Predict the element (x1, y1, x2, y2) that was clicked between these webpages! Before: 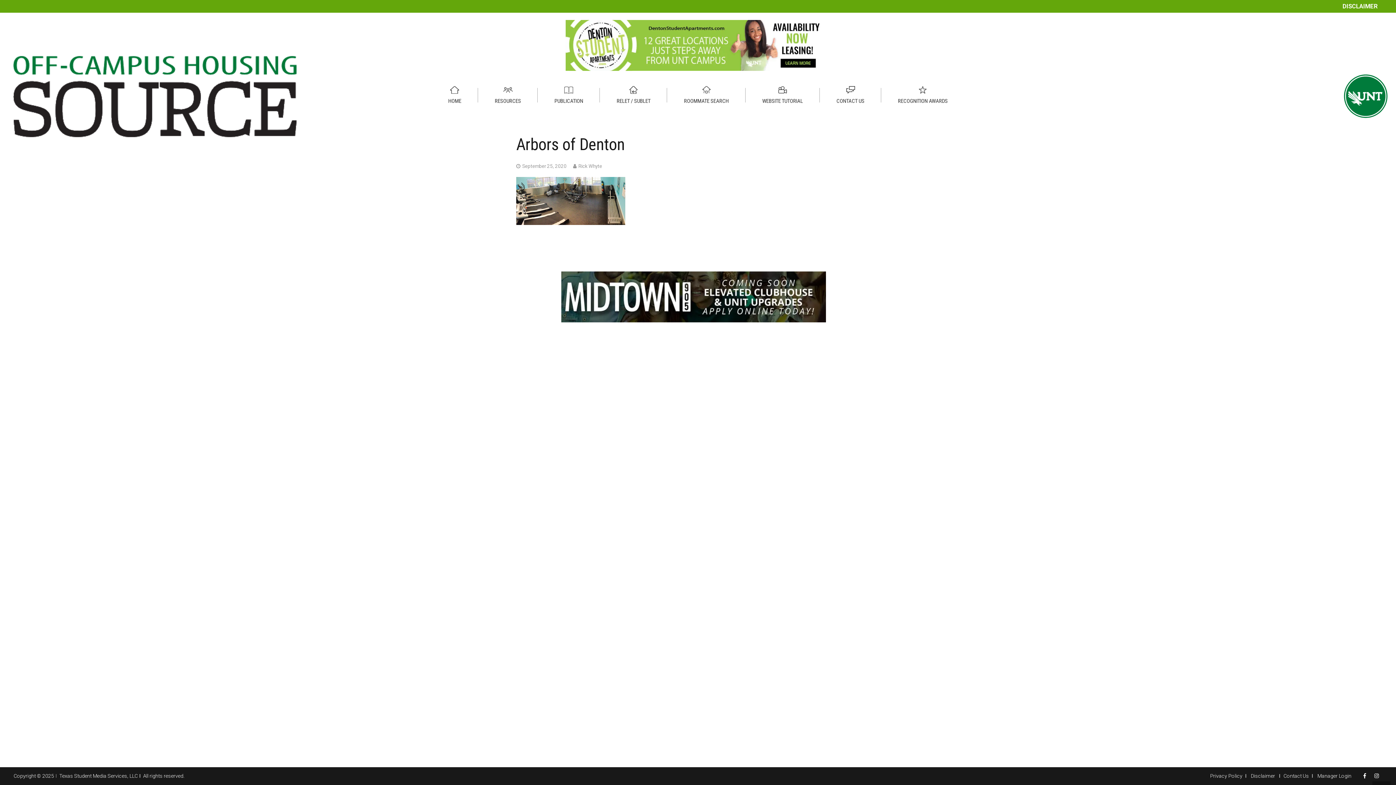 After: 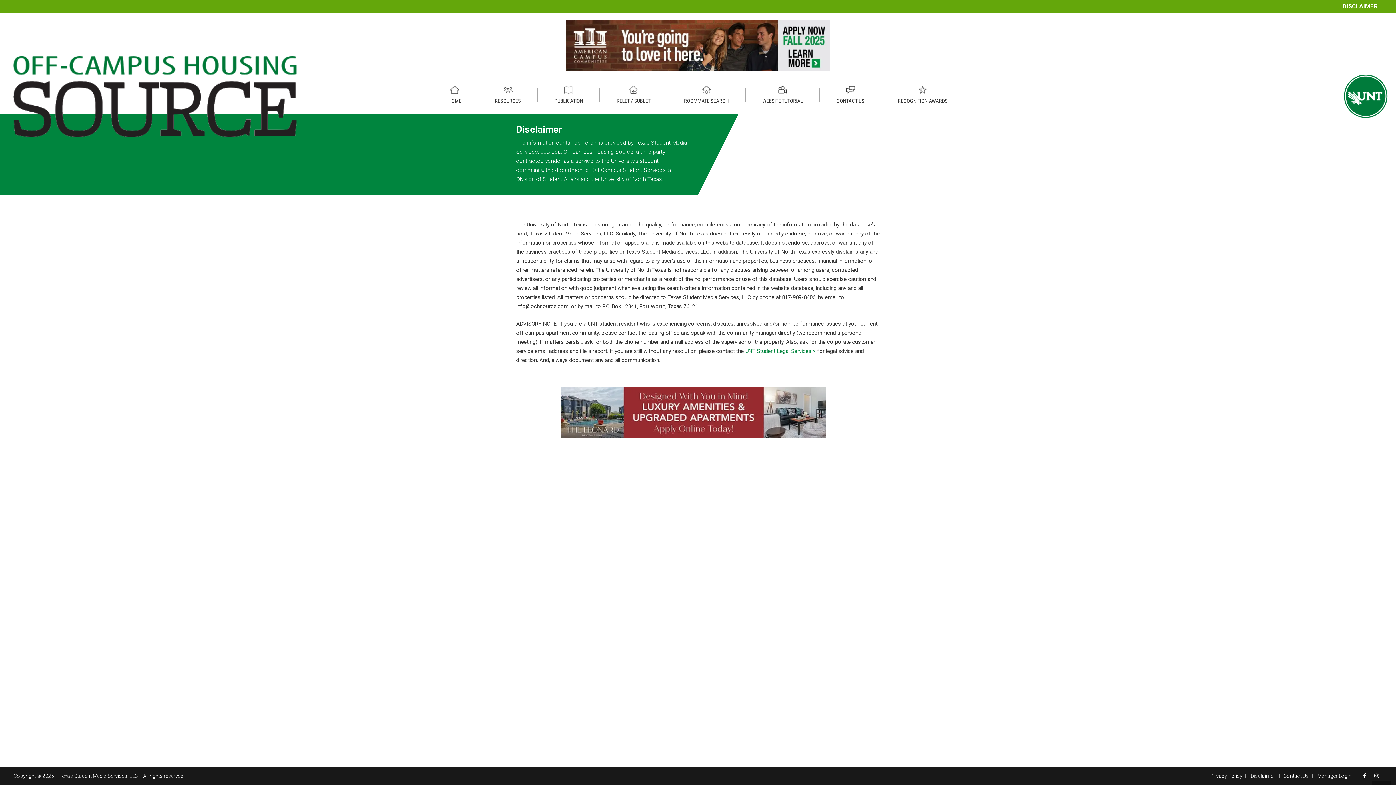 Action: bbox: (0, 0, 1396, 12) label: DISCLAIMER